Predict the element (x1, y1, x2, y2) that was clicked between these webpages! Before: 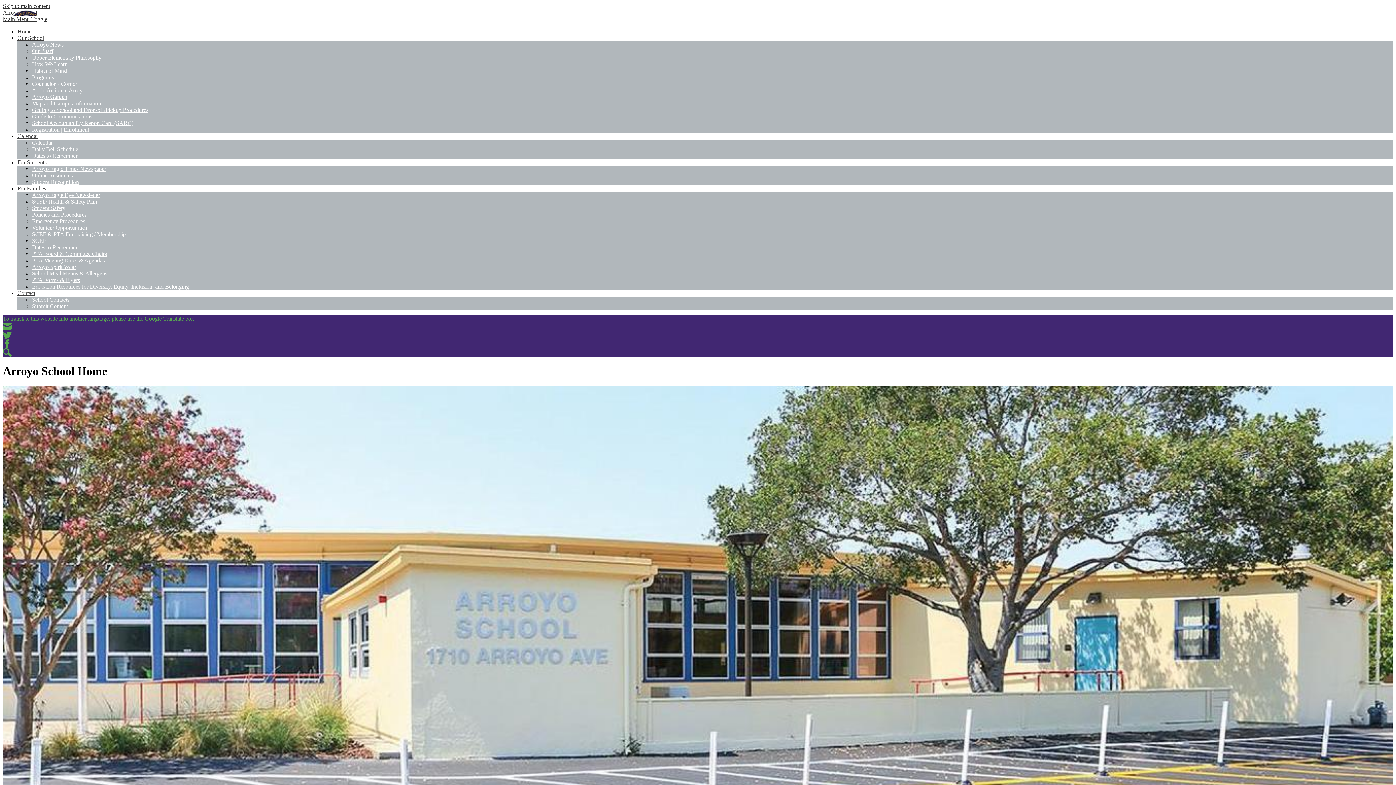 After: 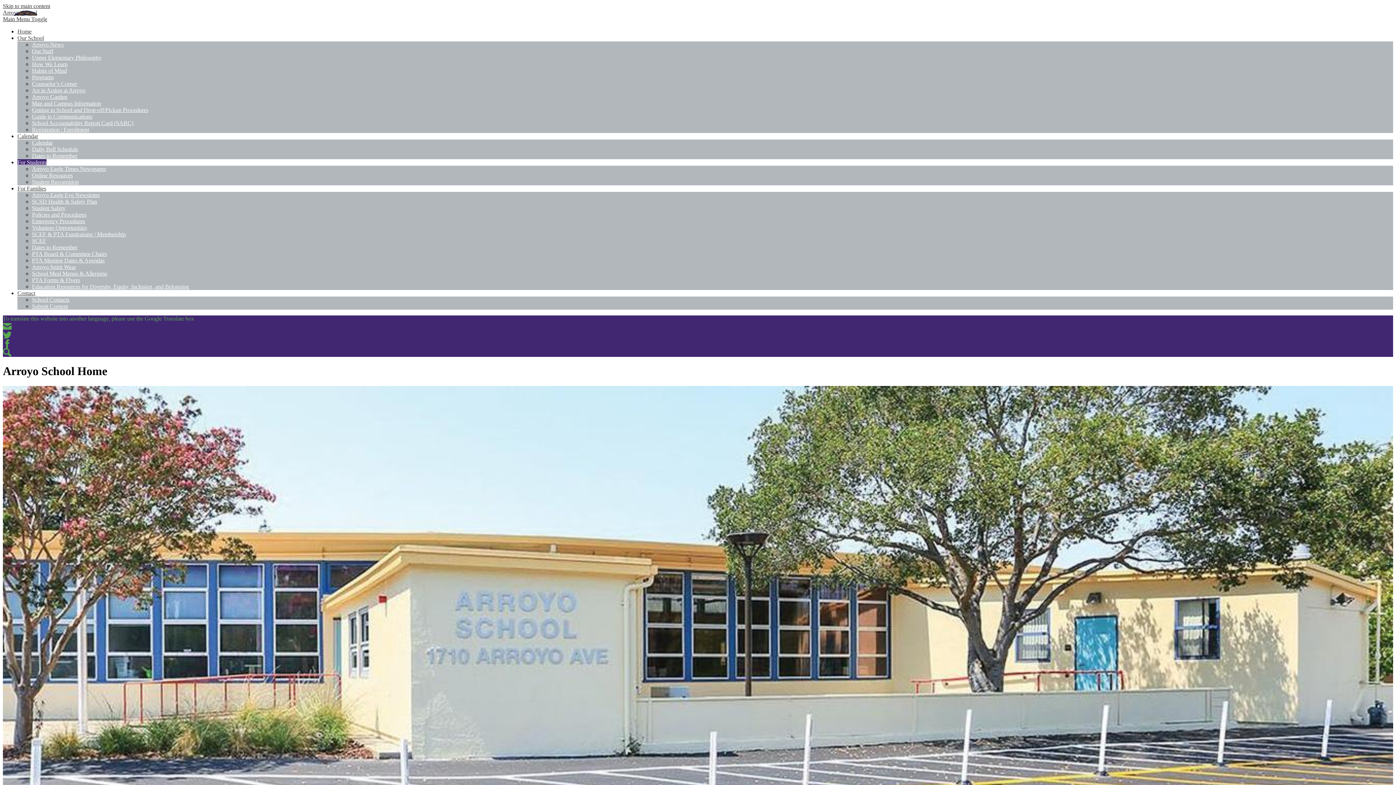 Action: bbox: (17, 159, 46, 165) label: For Students